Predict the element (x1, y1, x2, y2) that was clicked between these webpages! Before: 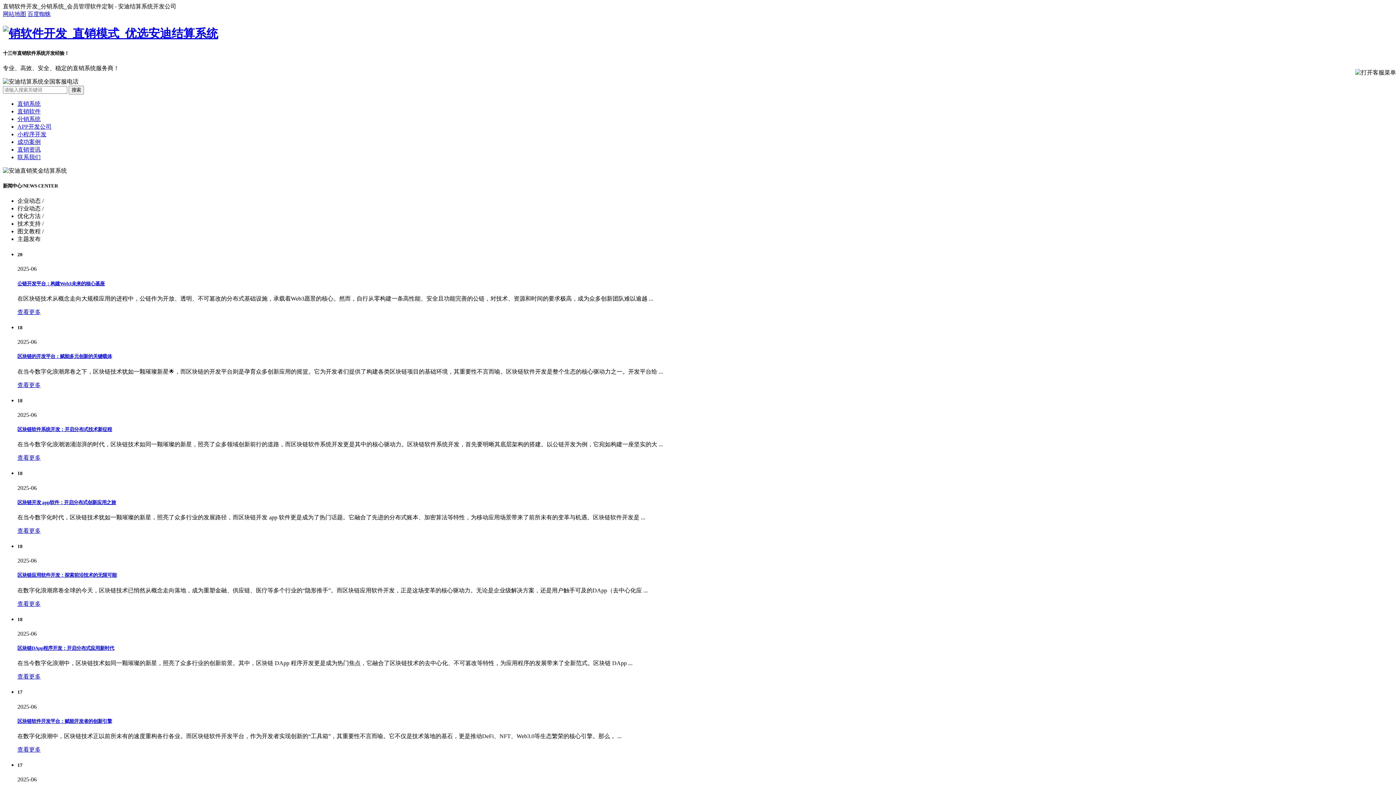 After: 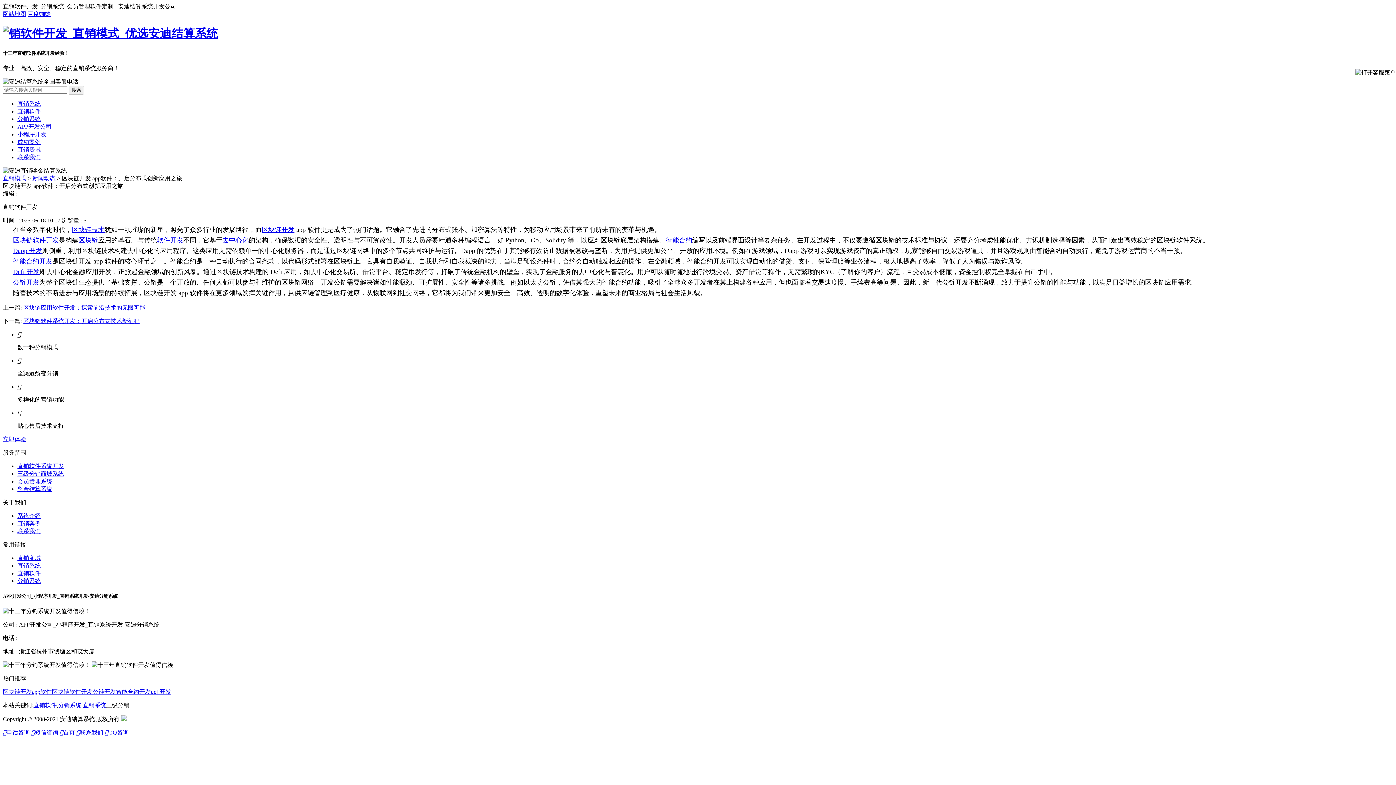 Action: bbox: (17, 499, 116, 505) label: 区块链开发 app软件：开启分布式创新应用之旅